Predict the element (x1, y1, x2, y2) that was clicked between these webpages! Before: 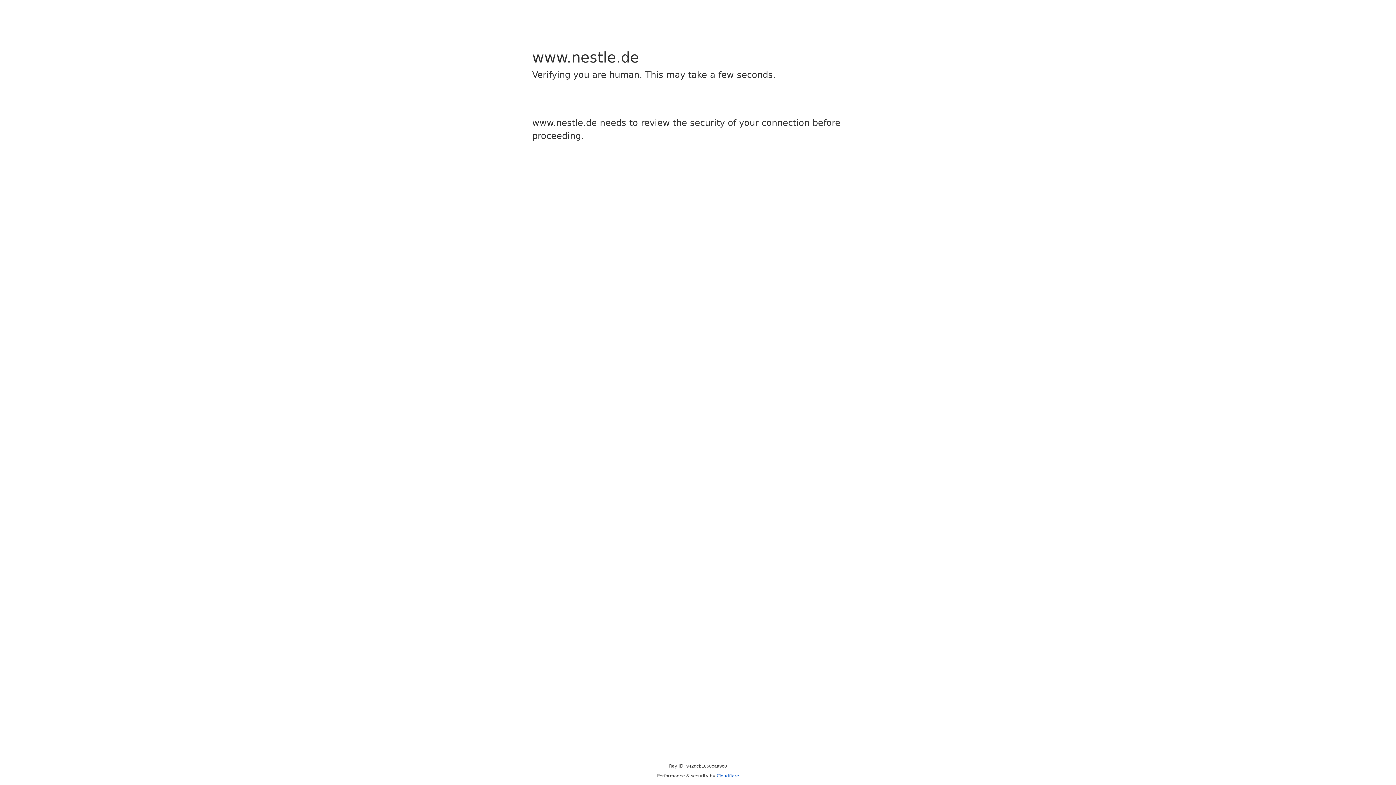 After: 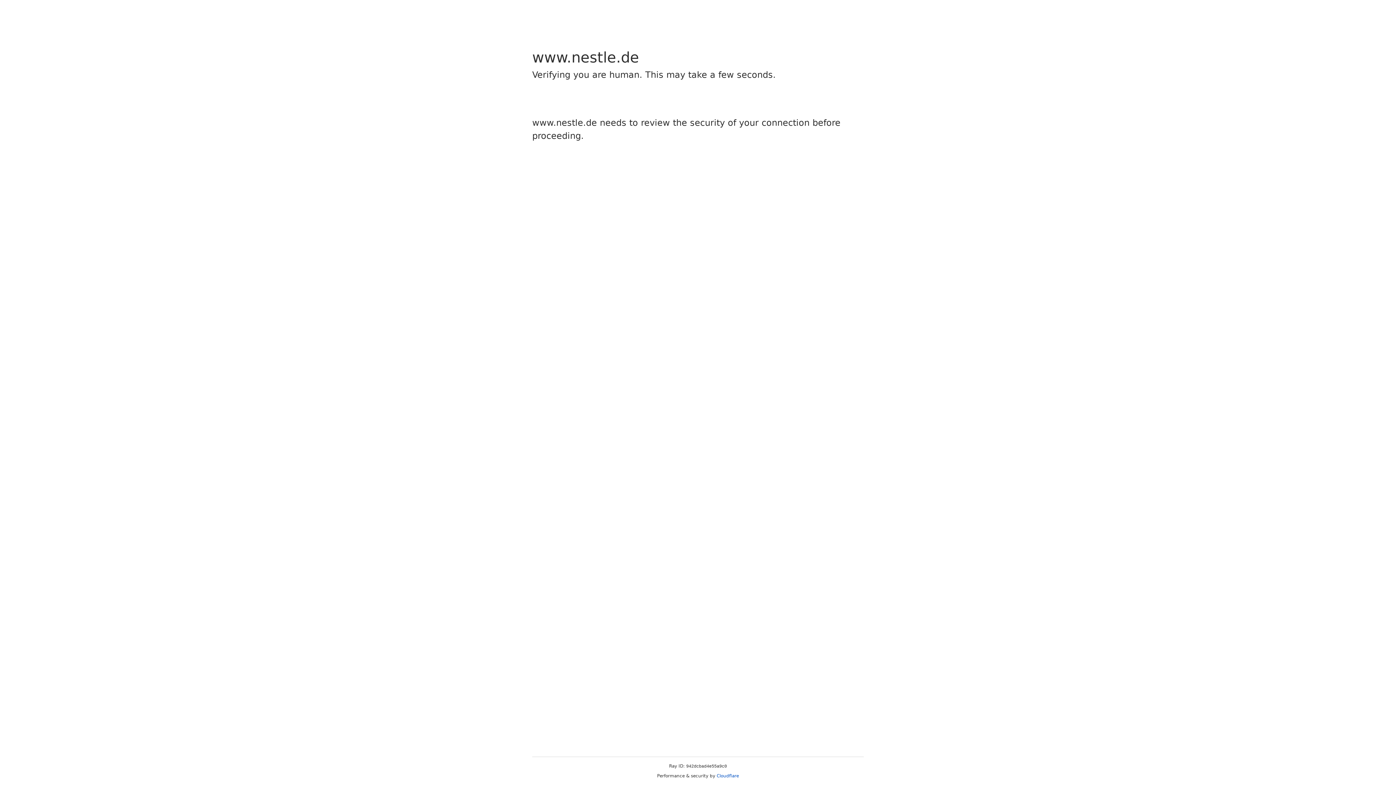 Action: label: Cloudflare bbox: (716, 773, 739, 778)